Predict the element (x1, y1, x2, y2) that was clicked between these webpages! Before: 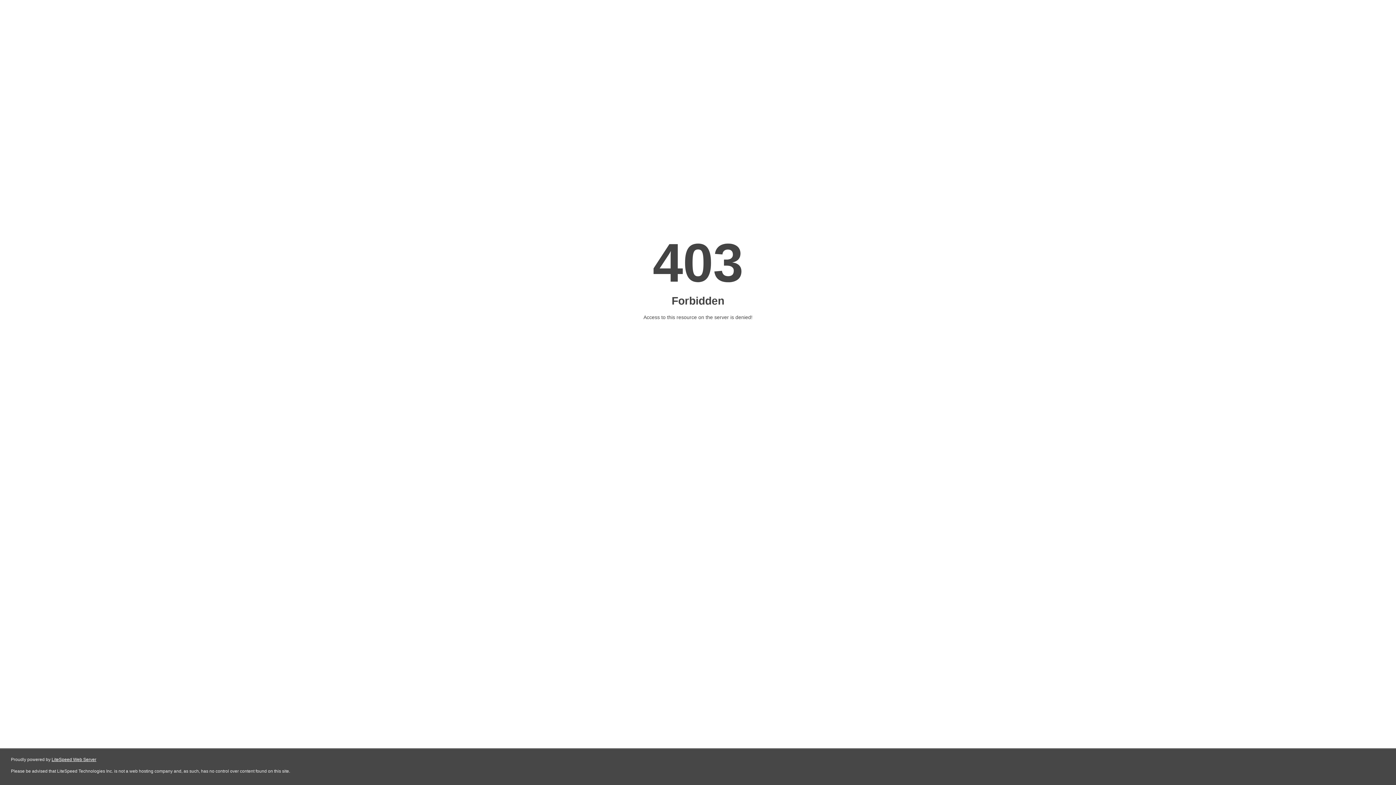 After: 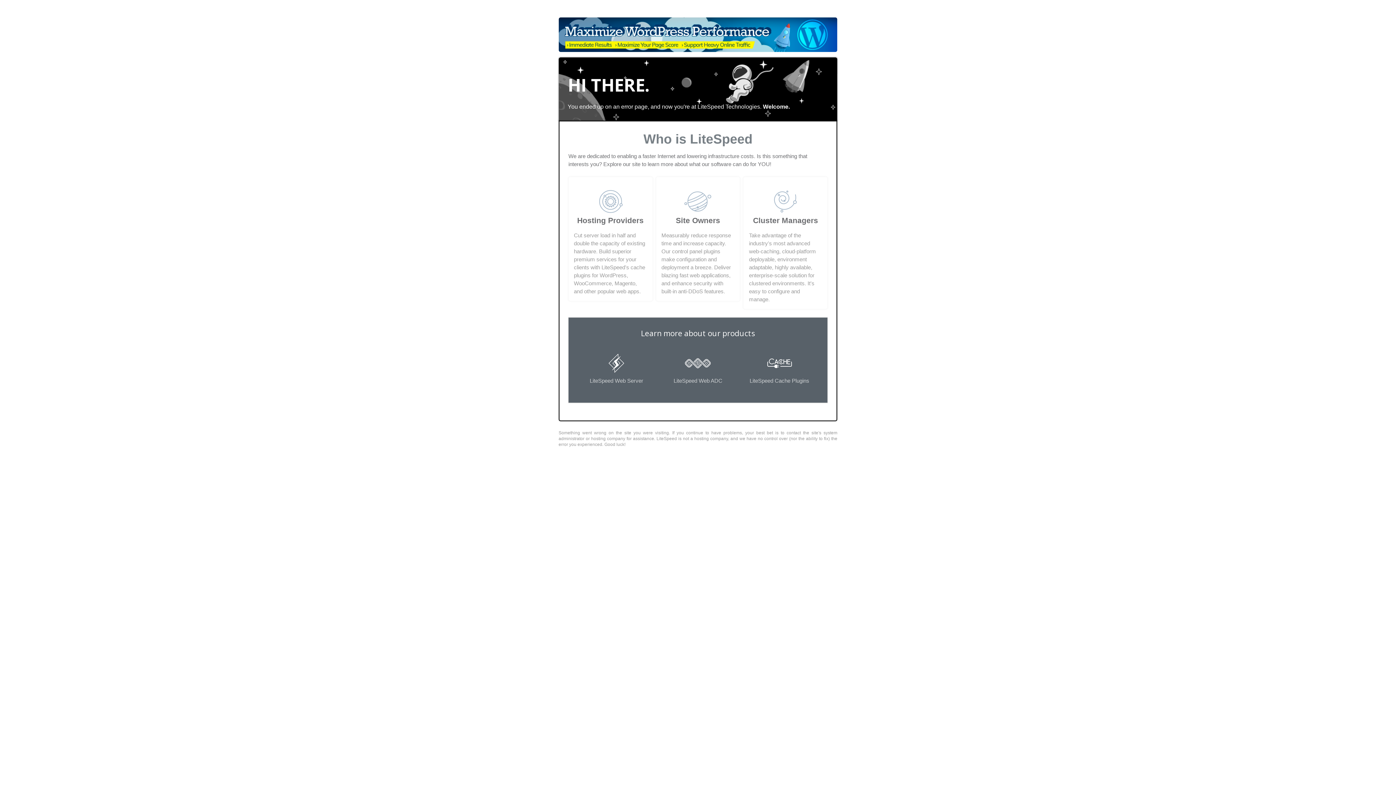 Action: bbox: (51, 757, 96, 762) label: LiteSpeed Web Server